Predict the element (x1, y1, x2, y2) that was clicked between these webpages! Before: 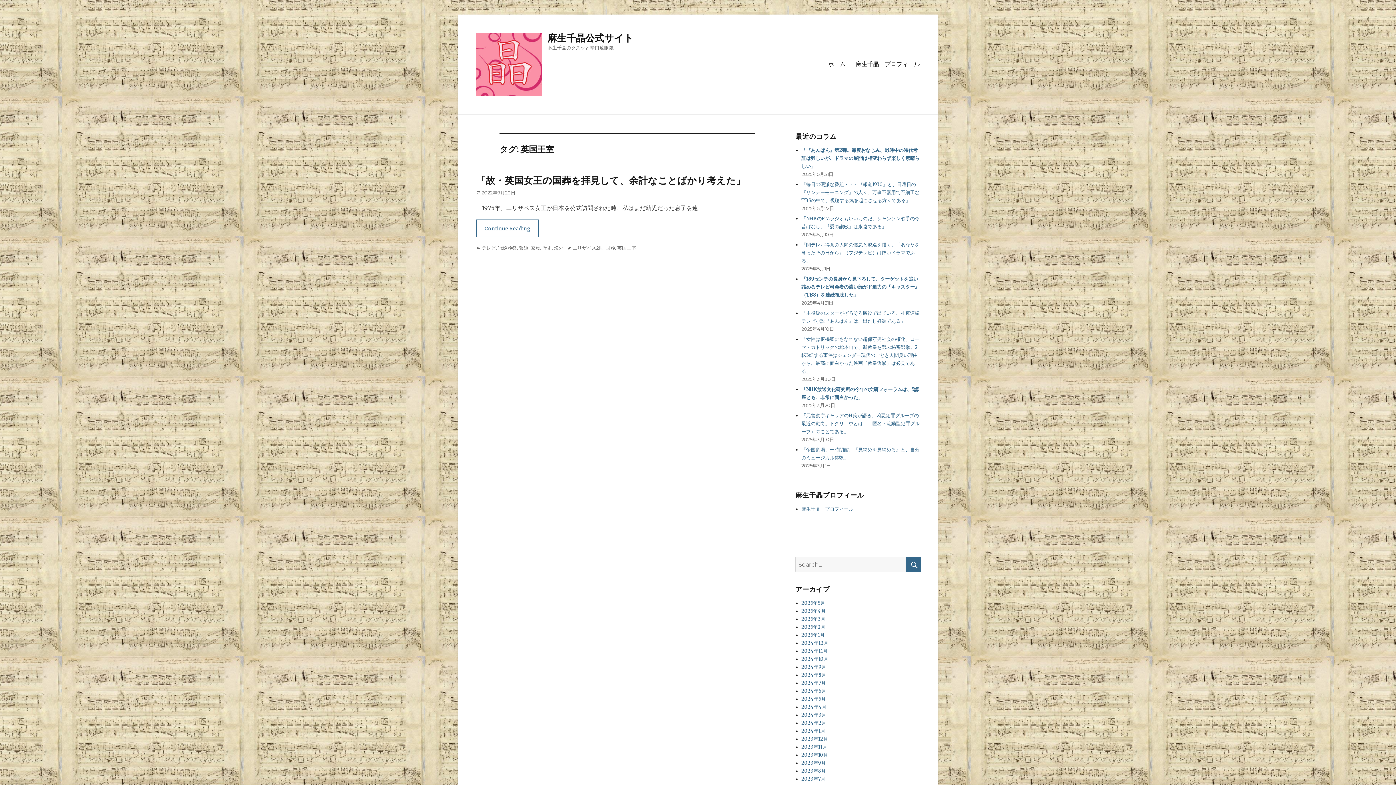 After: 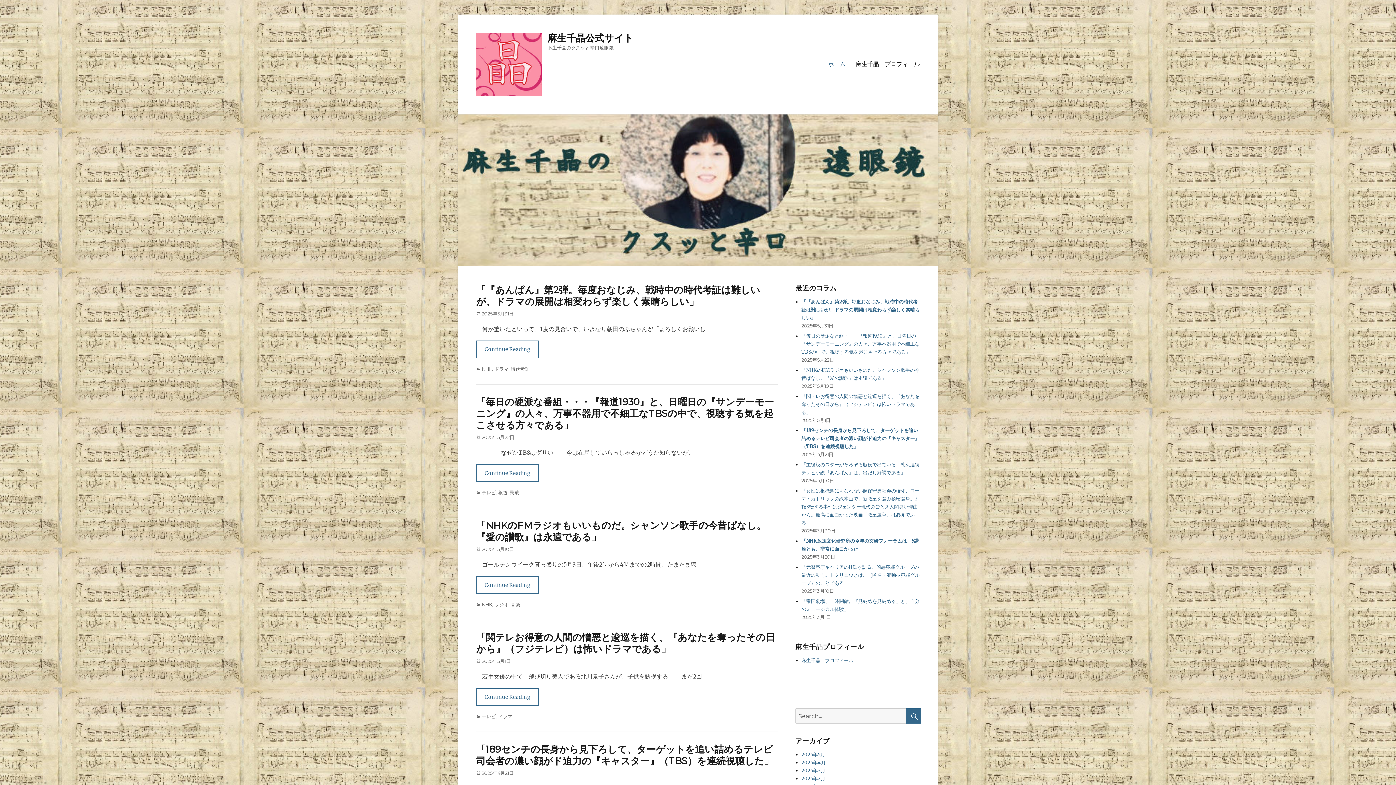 Action: label: 麻生千晶公式サイト bbox: (547, 32, 633, 44)